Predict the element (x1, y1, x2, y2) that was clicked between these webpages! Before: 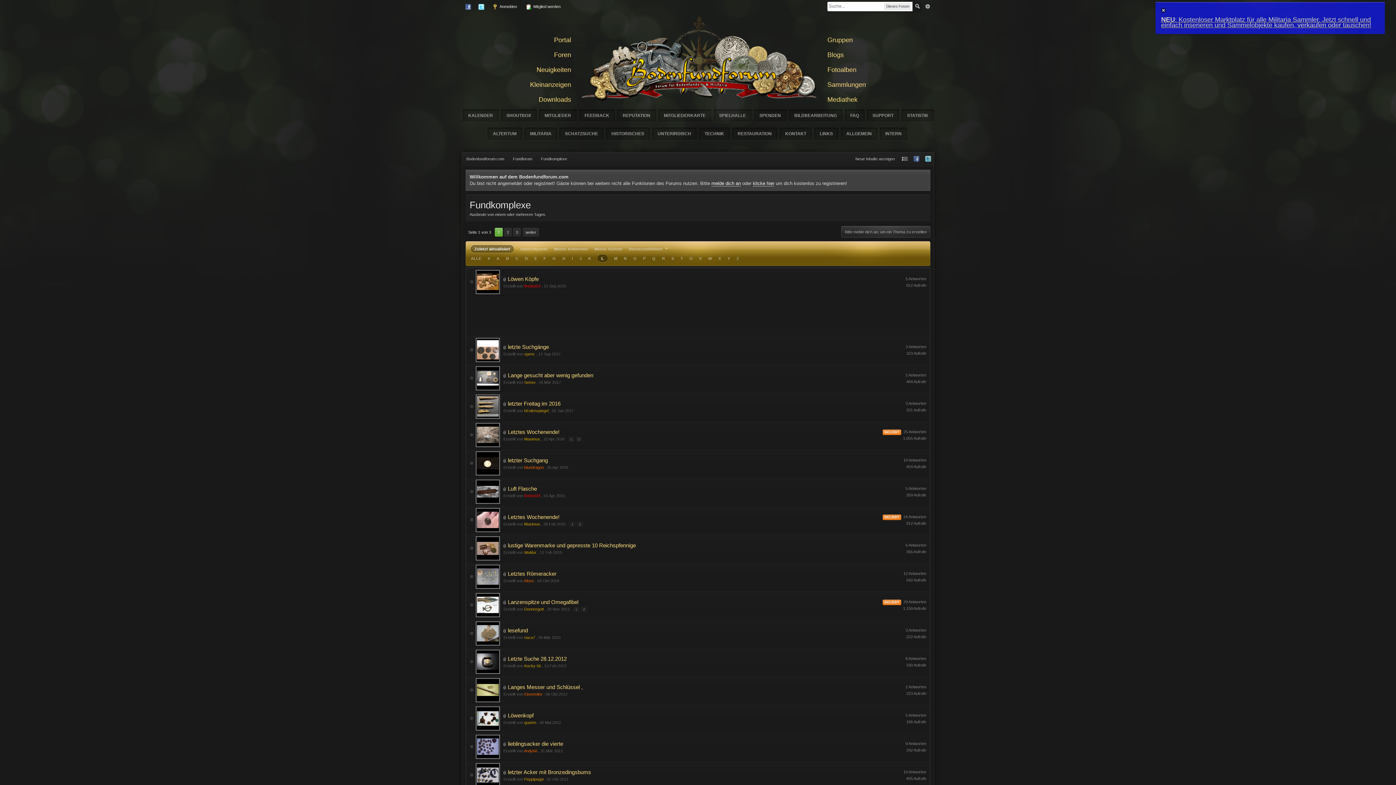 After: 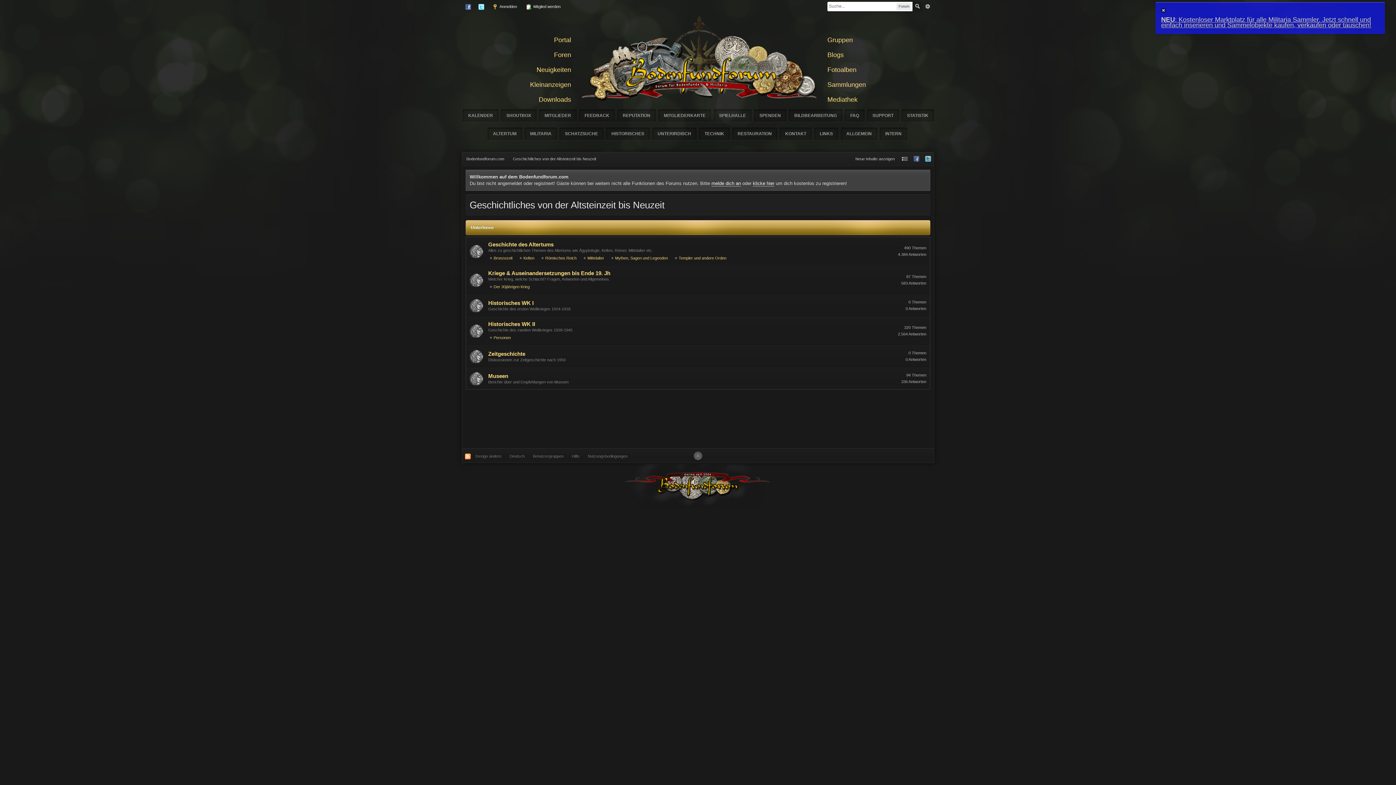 Action: bbox: (606, 127, 649, 140) label: HISTORISCHES